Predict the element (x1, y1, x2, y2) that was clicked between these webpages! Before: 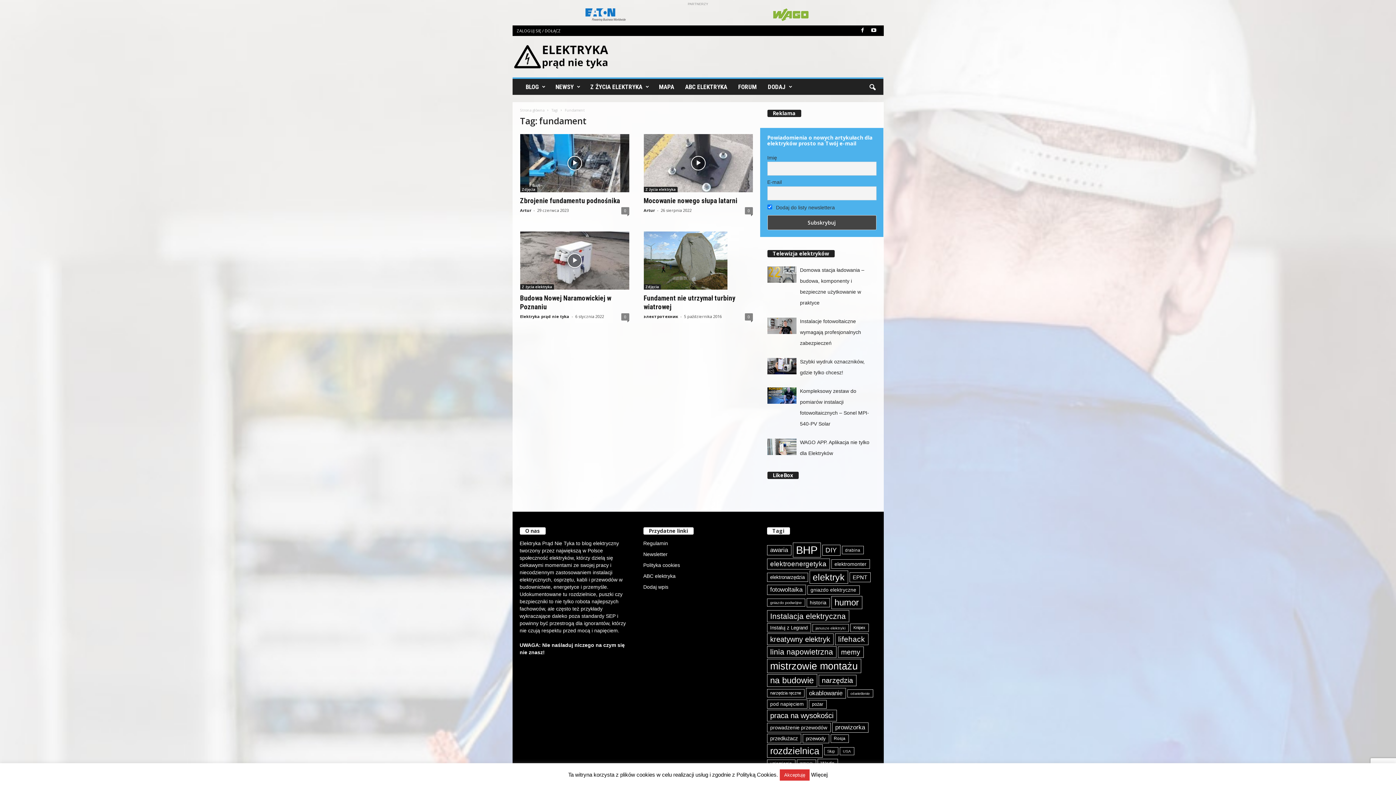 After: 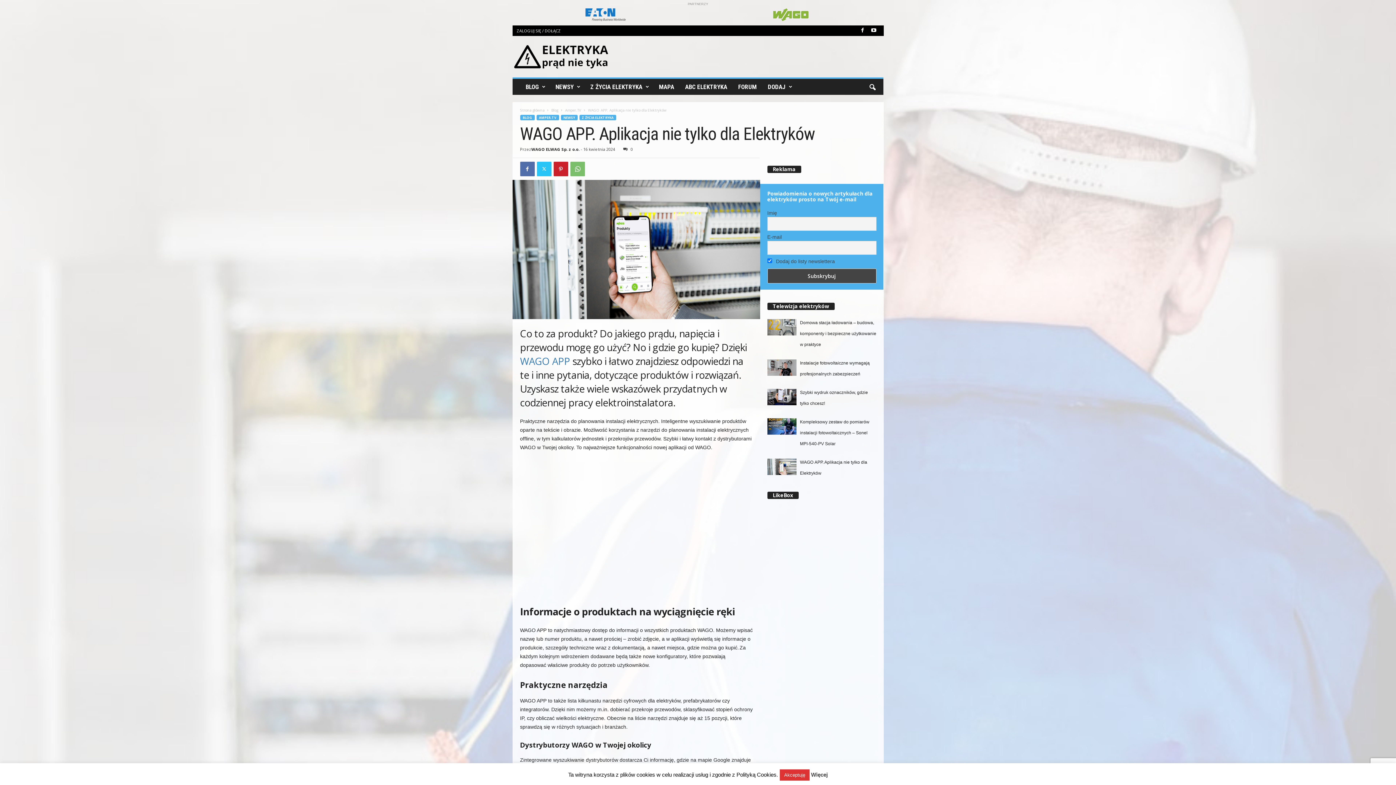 Action: bbox: (767, 438, 796, 455)